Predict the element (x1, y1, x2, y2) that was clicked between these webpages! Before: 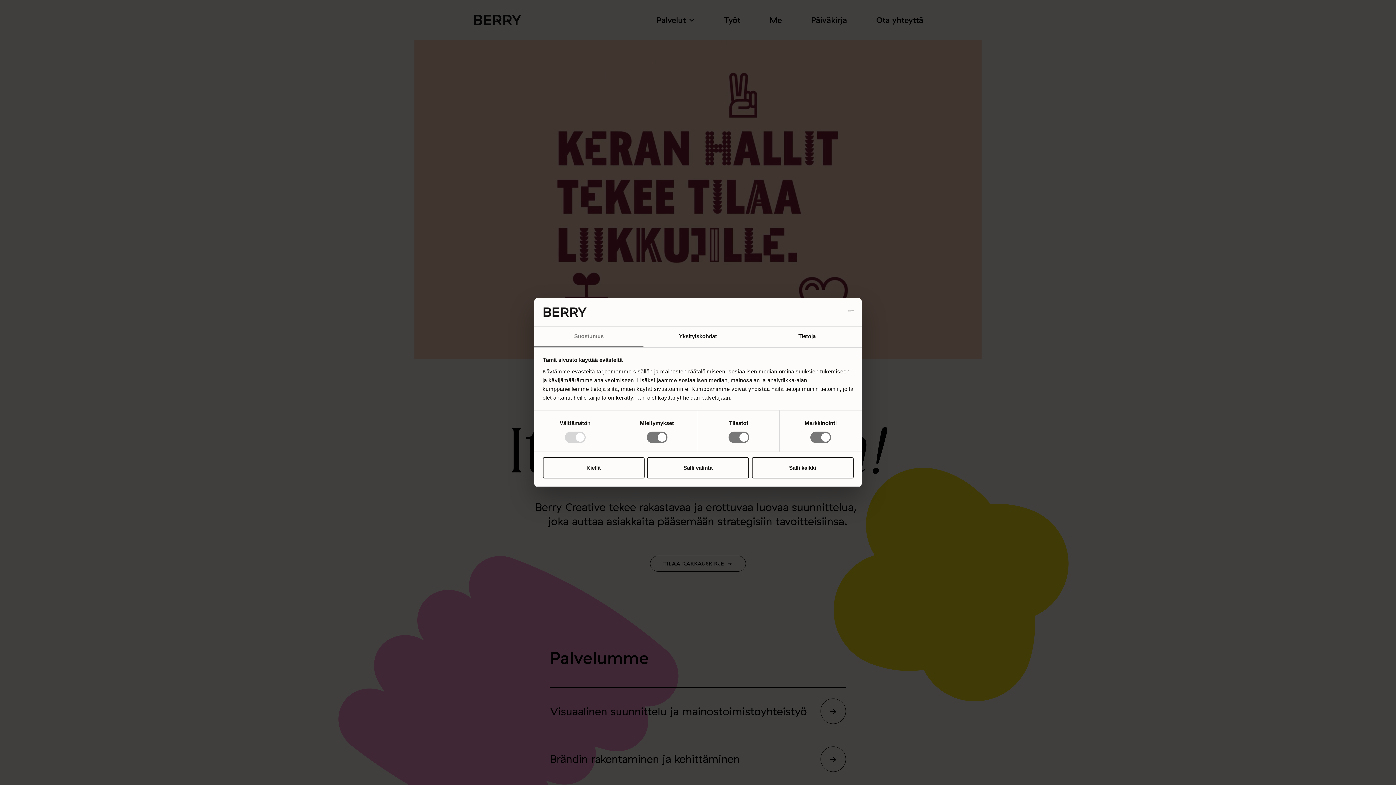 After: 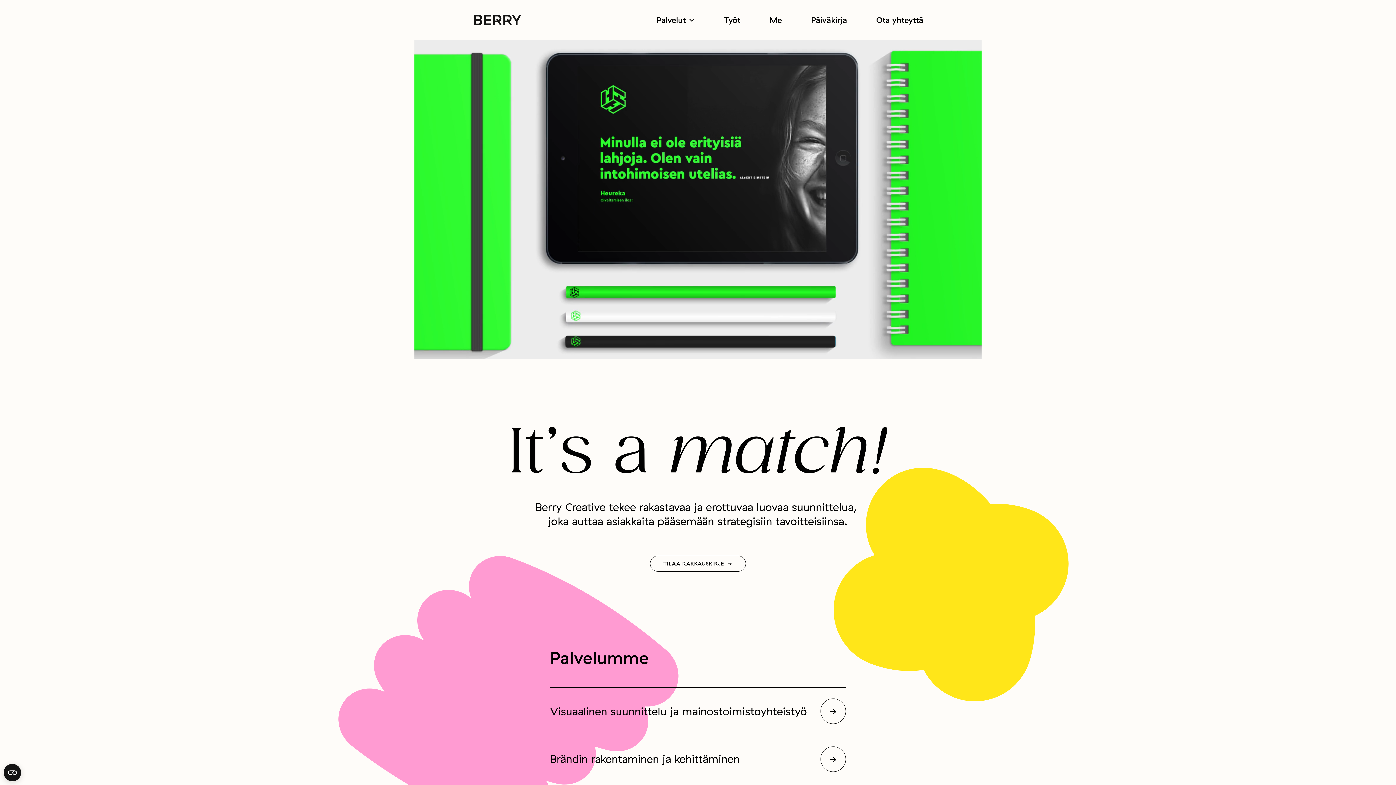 Action: bbox: (542, 457, 644, 478) label: Kiellä